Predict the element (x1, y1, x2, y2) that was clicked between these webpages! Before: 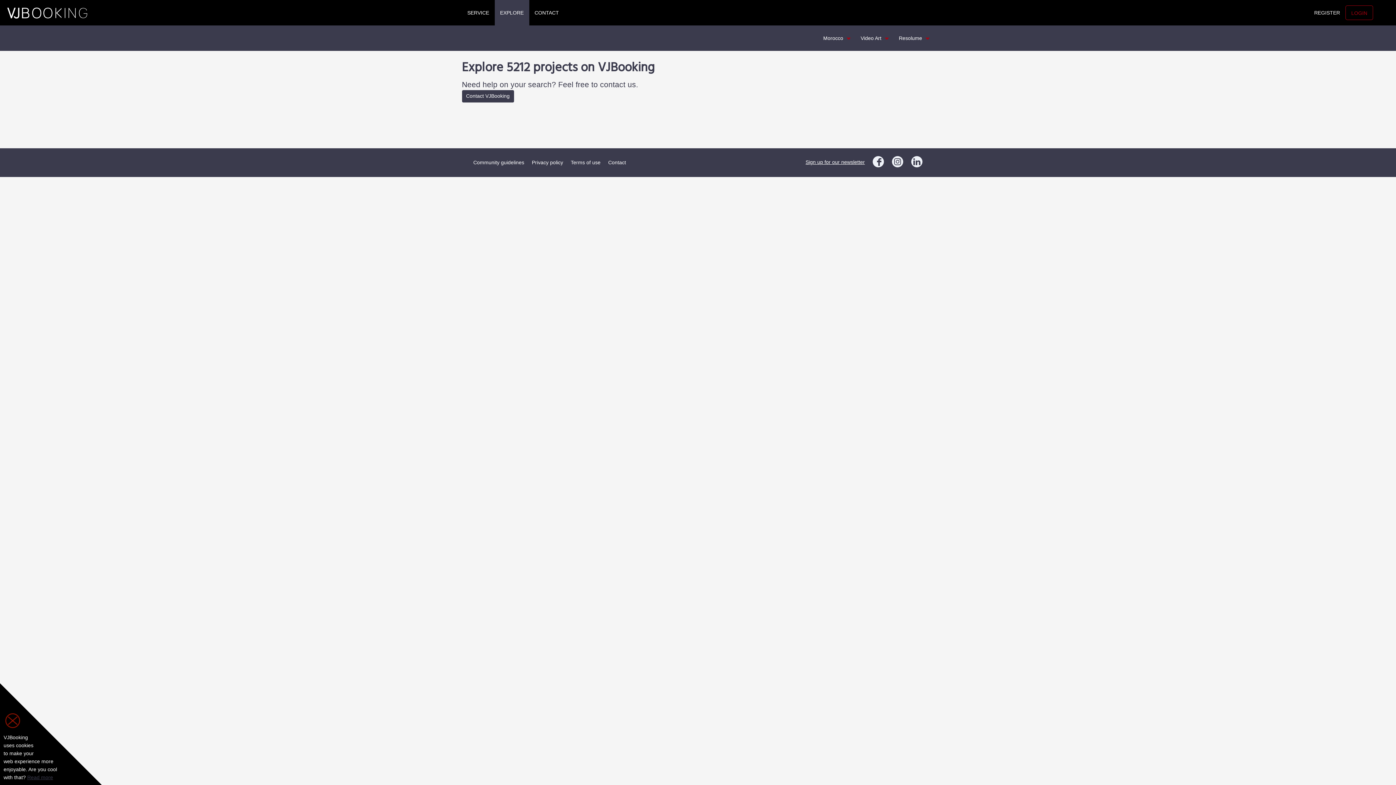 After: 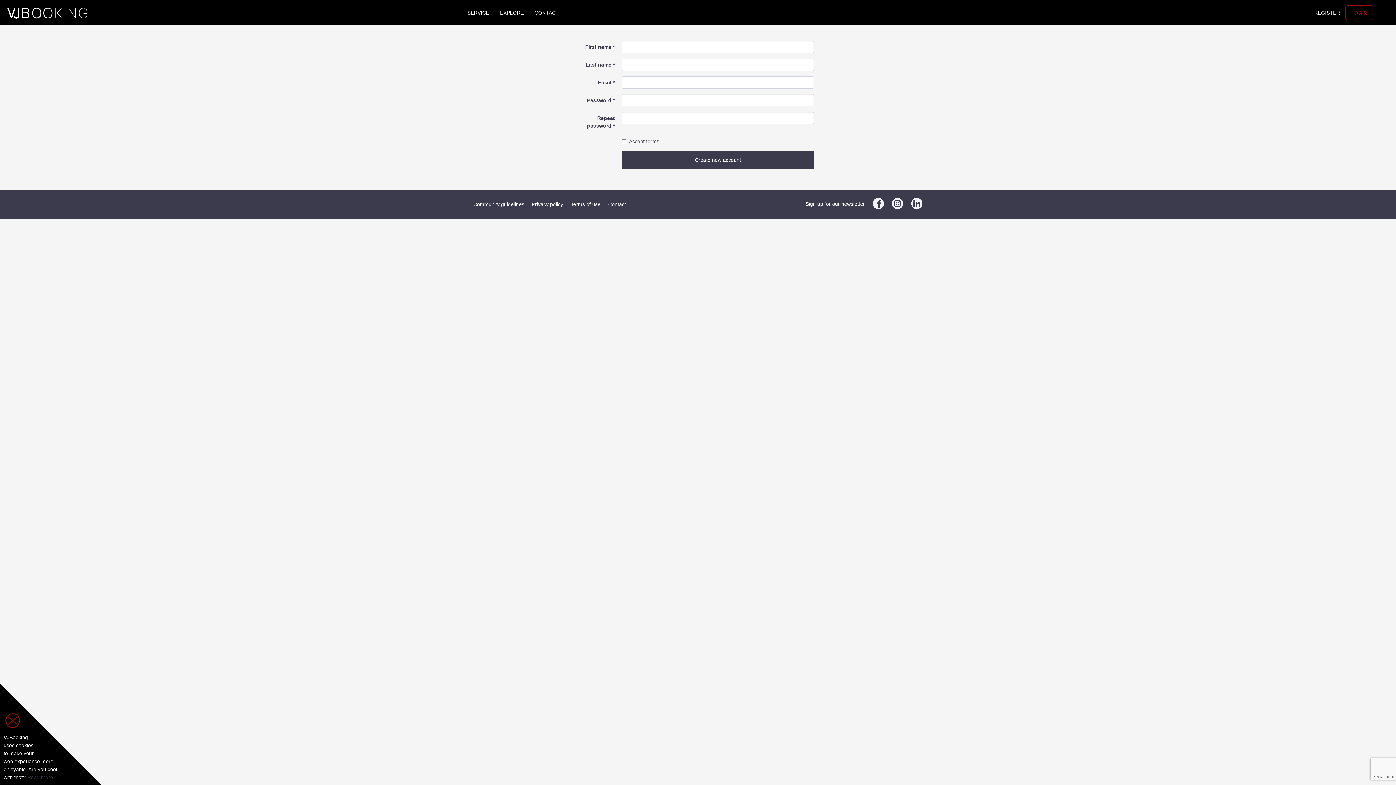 Action: bbox: (1309, 5, 1345, 20) label: REGISTER